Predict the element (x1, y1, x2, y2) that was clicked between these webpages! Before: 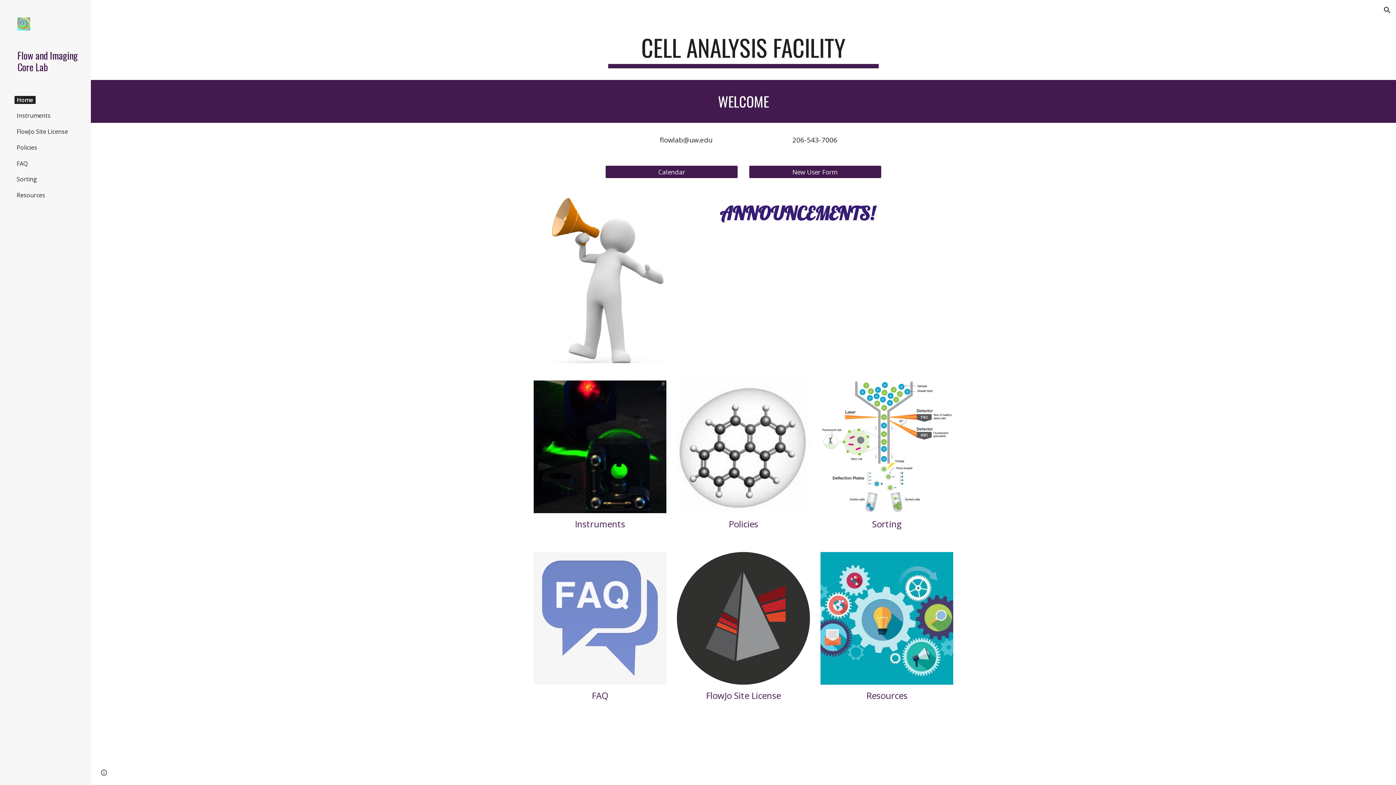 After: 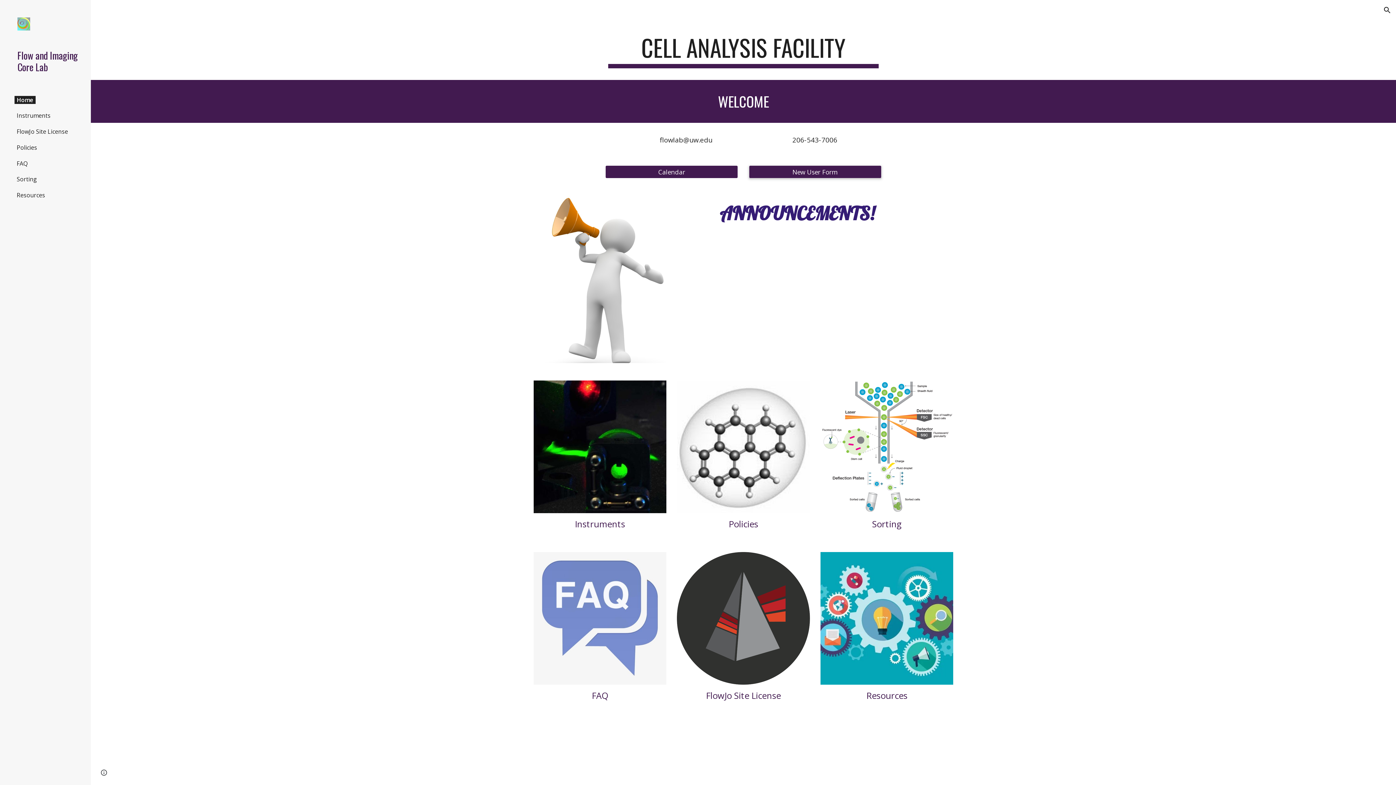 Action: label: New User Form bbox: (749, 161, 881, 182)